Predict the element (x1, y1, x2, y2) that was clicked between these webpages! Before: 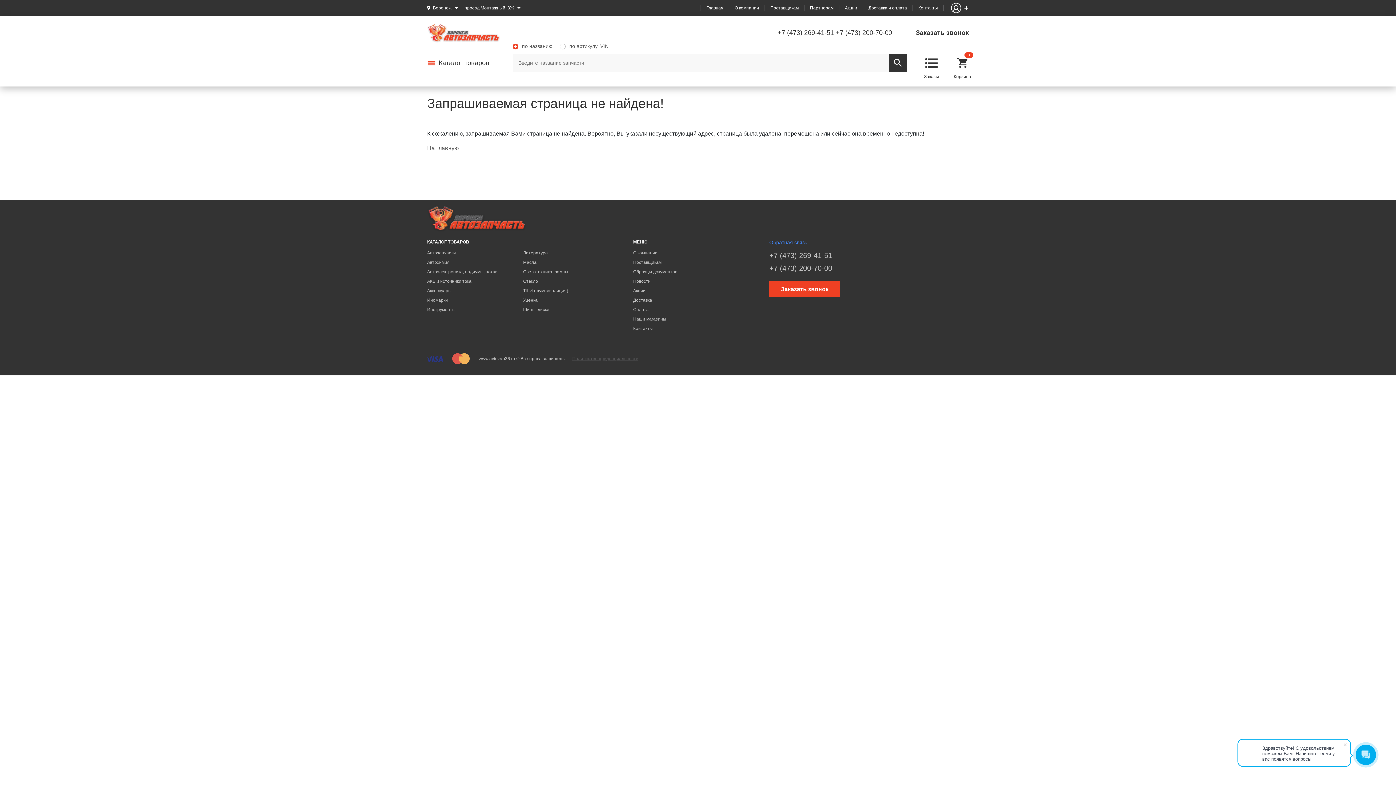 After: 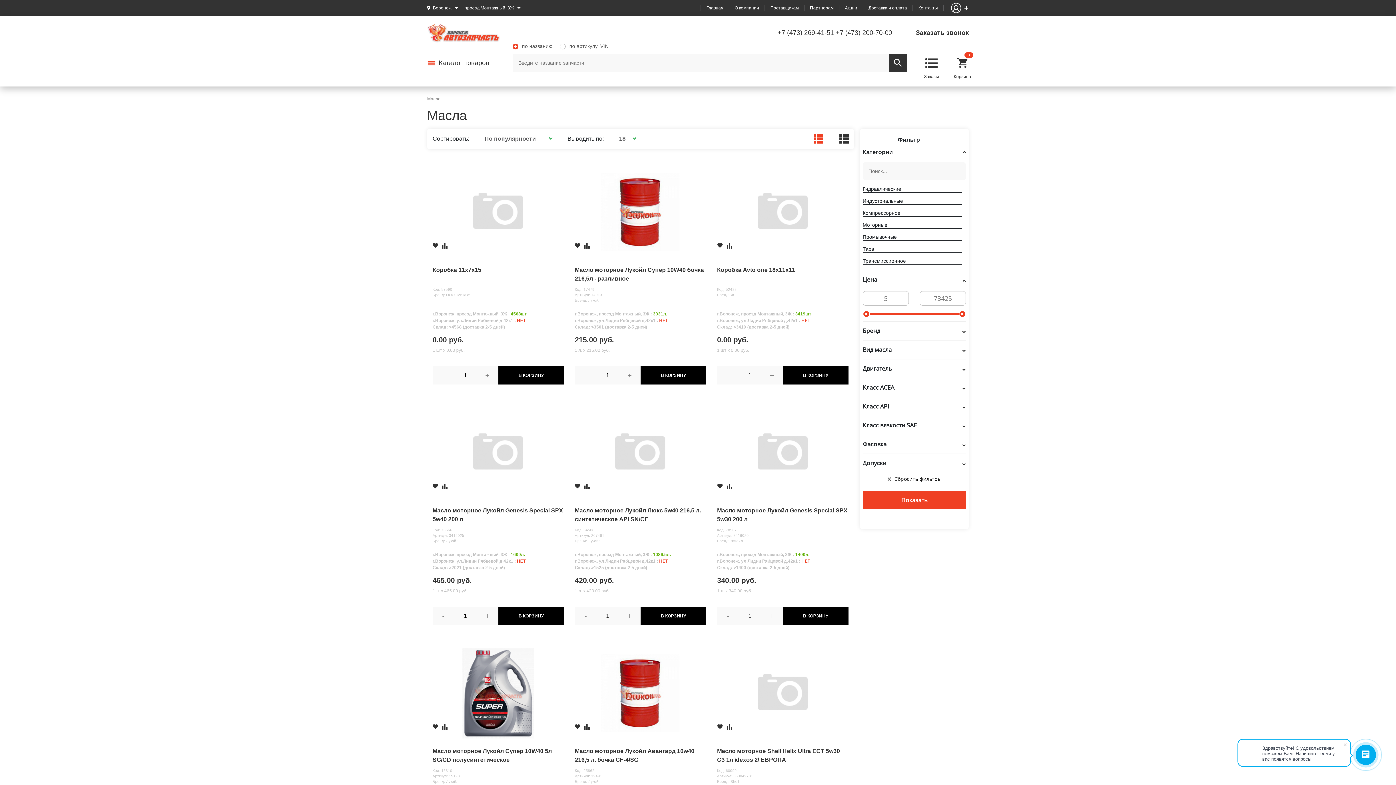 Action: label: Масла bbox: (523, 259, 568, 265)